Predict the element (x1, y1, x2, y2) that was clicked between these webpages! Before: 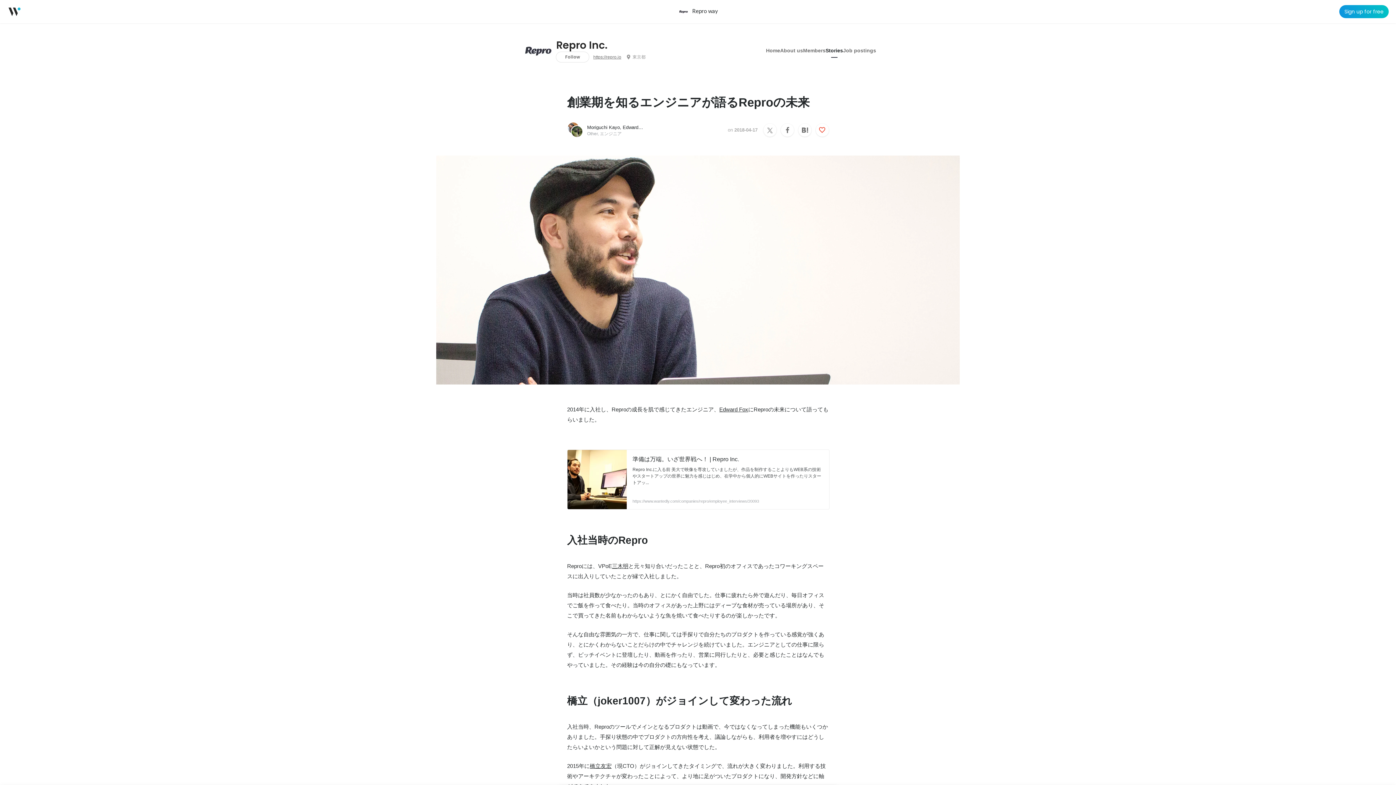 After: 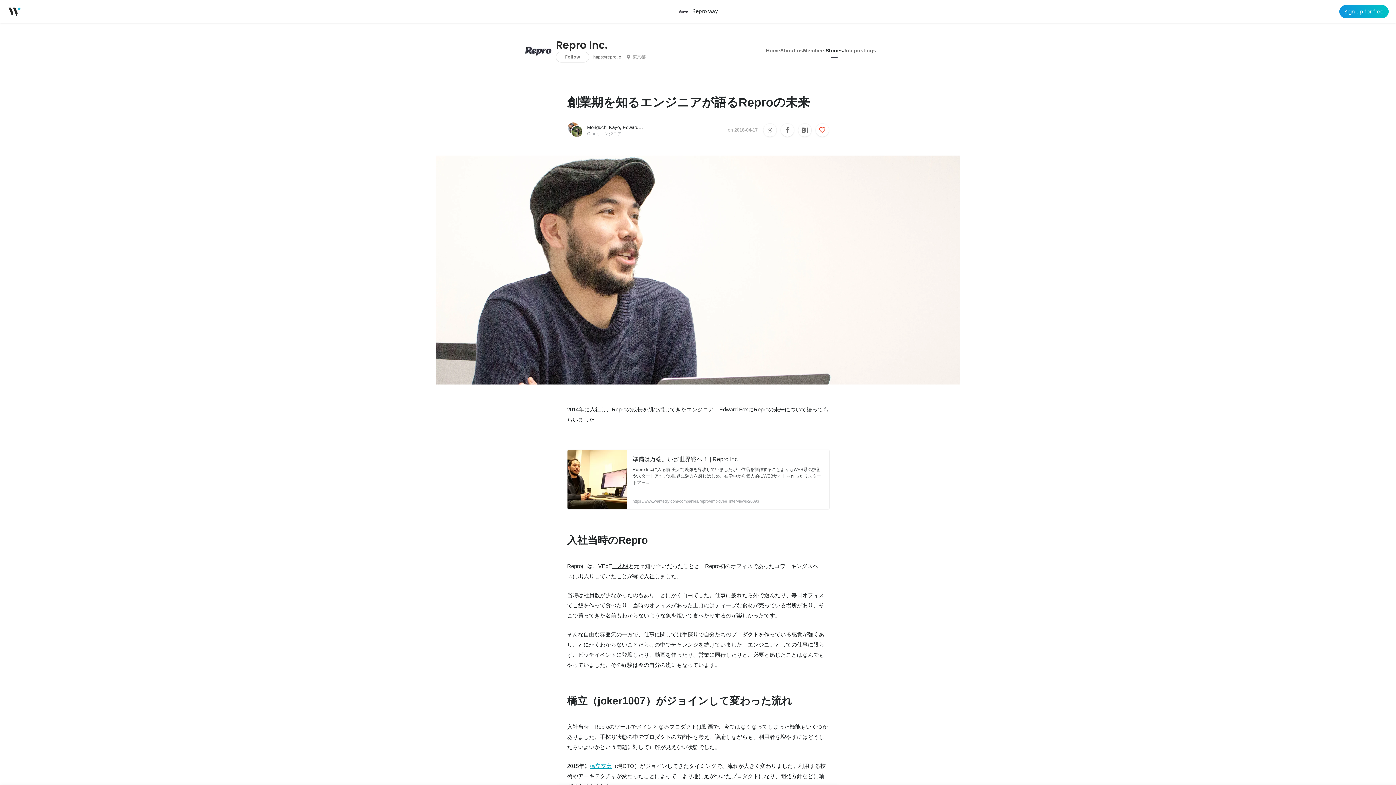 Action: label: 橋立友宏 bbox: (589, 763, 611, 769)